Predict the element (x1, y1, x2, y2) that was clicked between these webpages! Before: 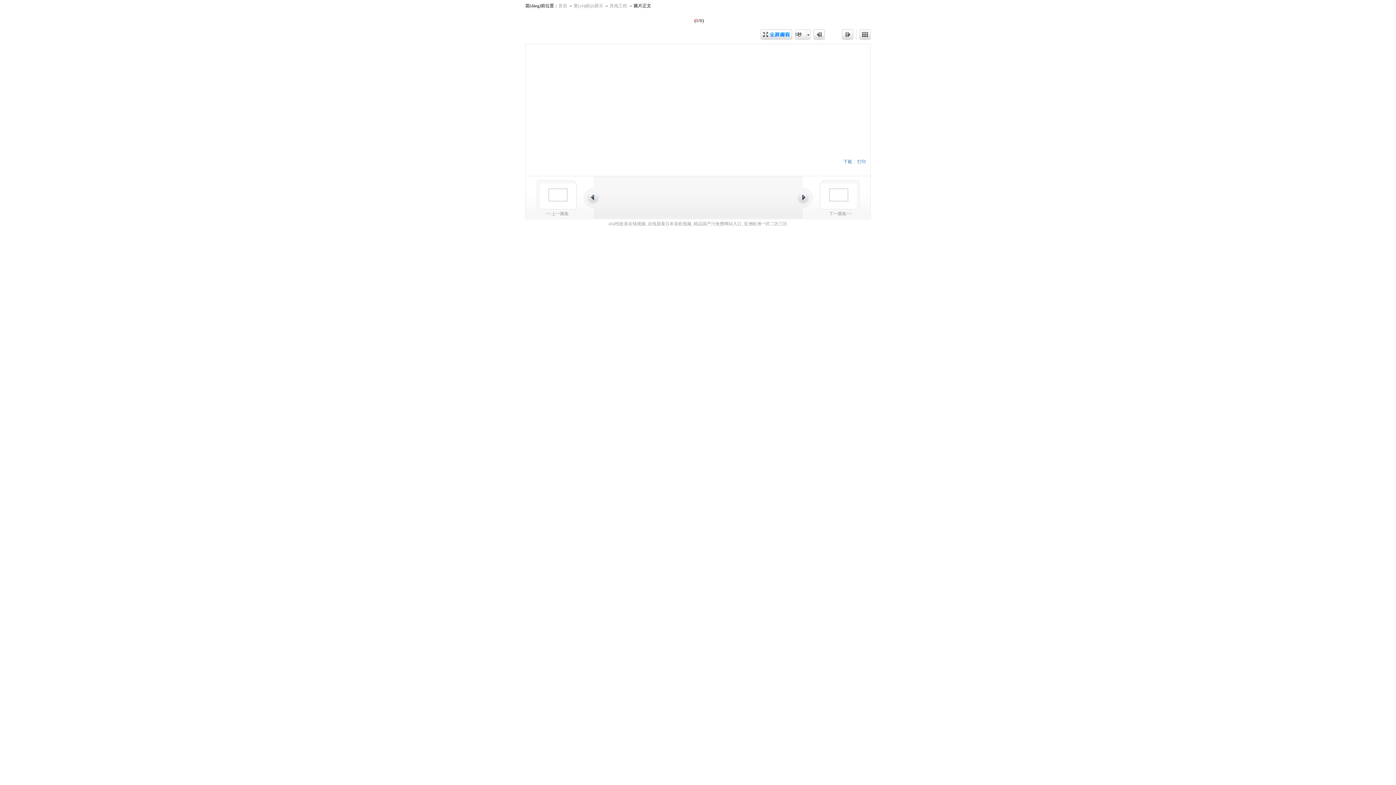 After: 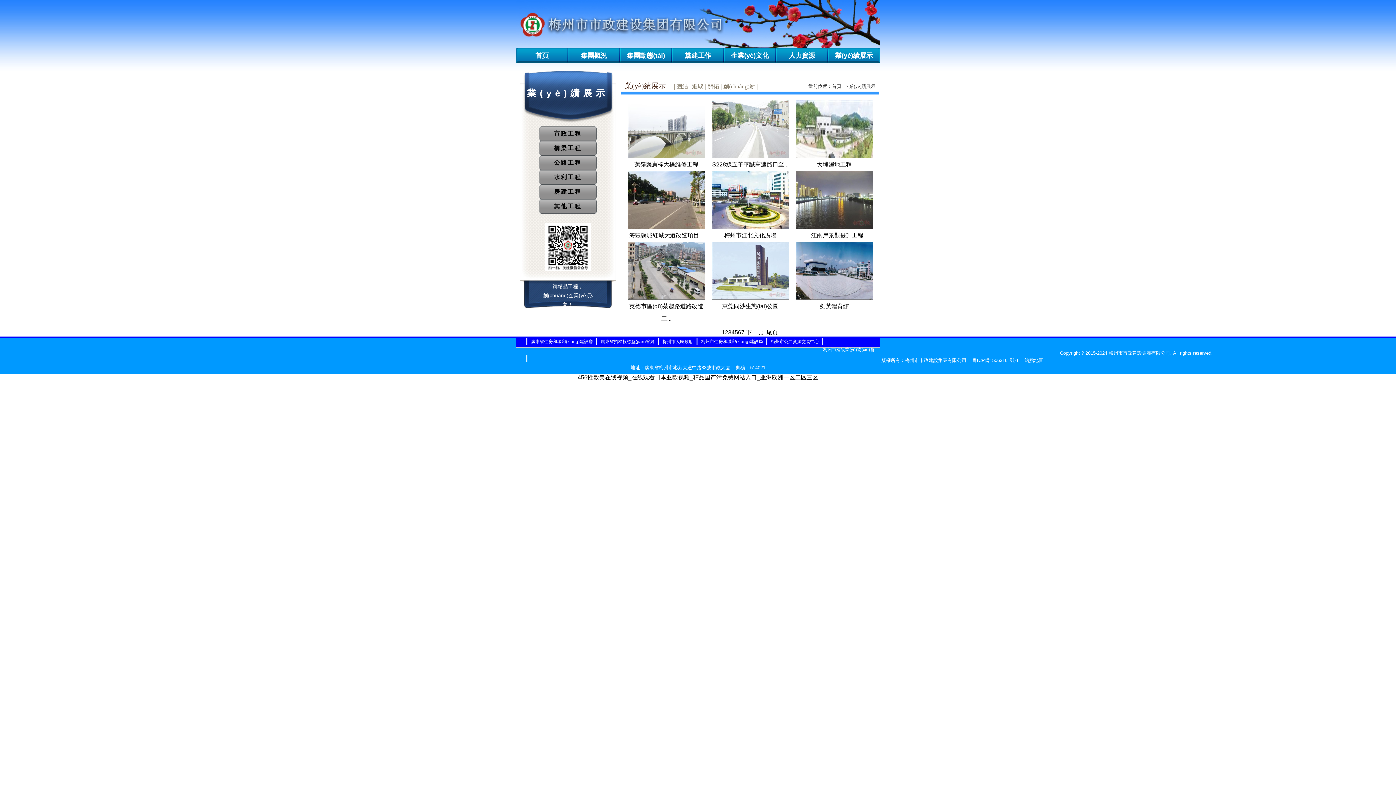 Action: label: 業(yè)績(jī)展示 bbox: (573, 3, 603, 8)